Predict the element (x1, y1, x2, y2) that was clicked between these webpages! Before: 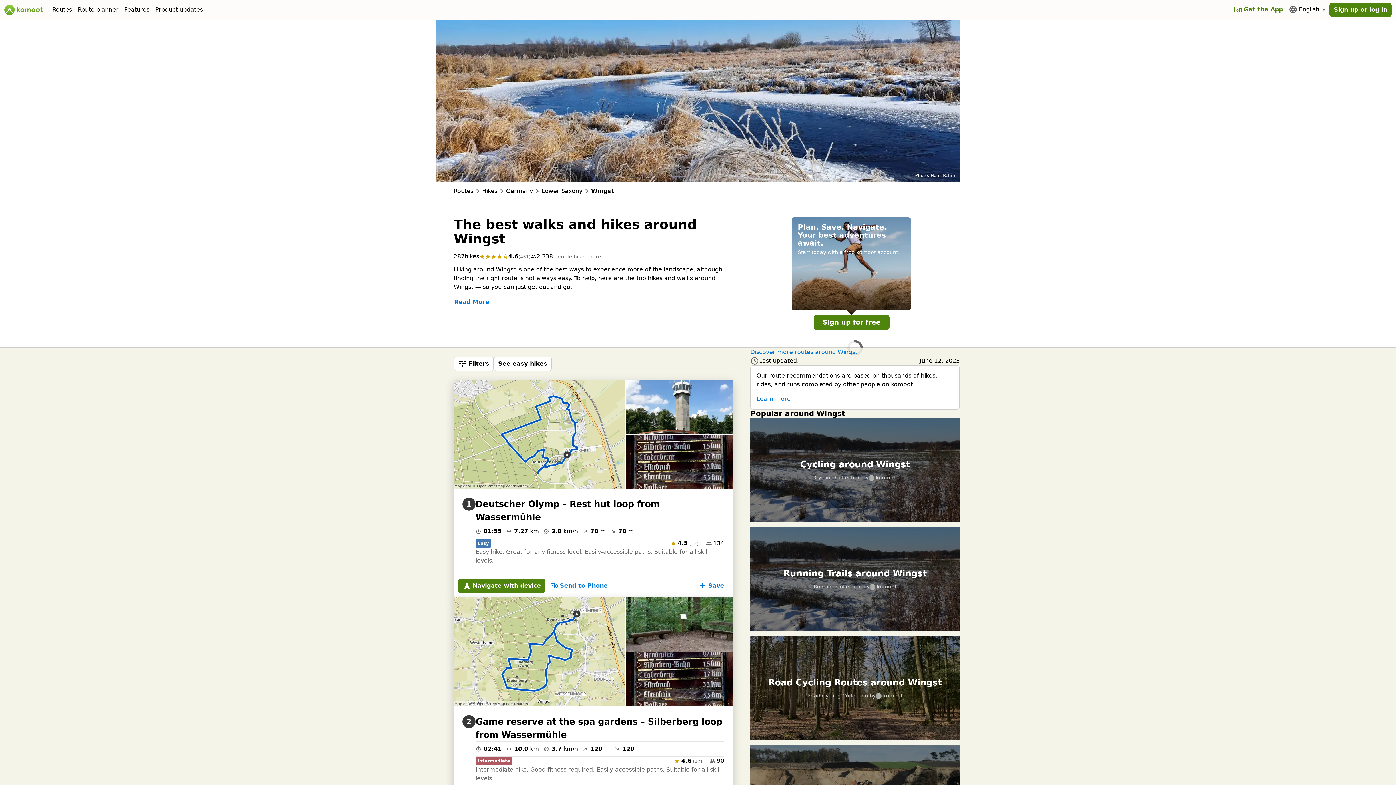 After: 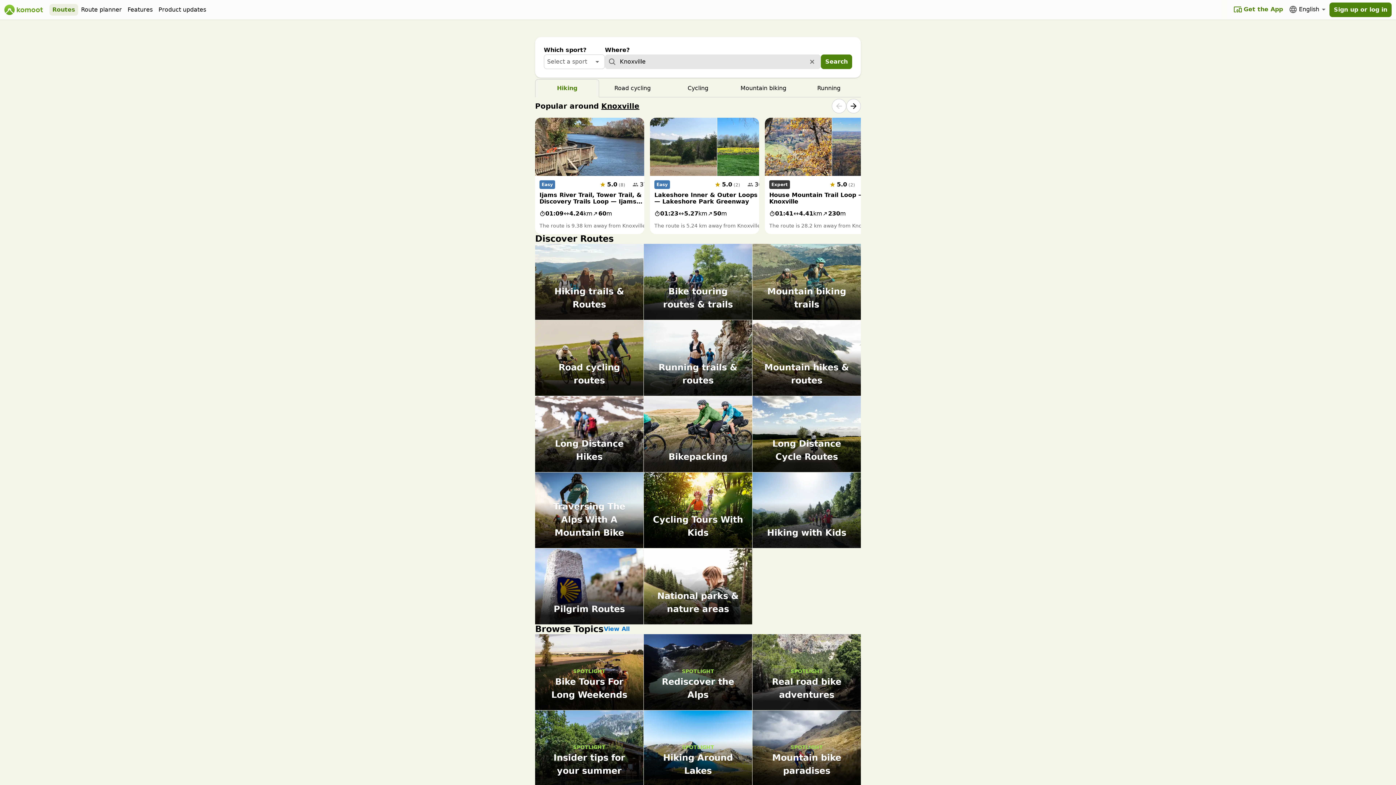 Action: label: Routes bbox: (49, 4, 74, 15)